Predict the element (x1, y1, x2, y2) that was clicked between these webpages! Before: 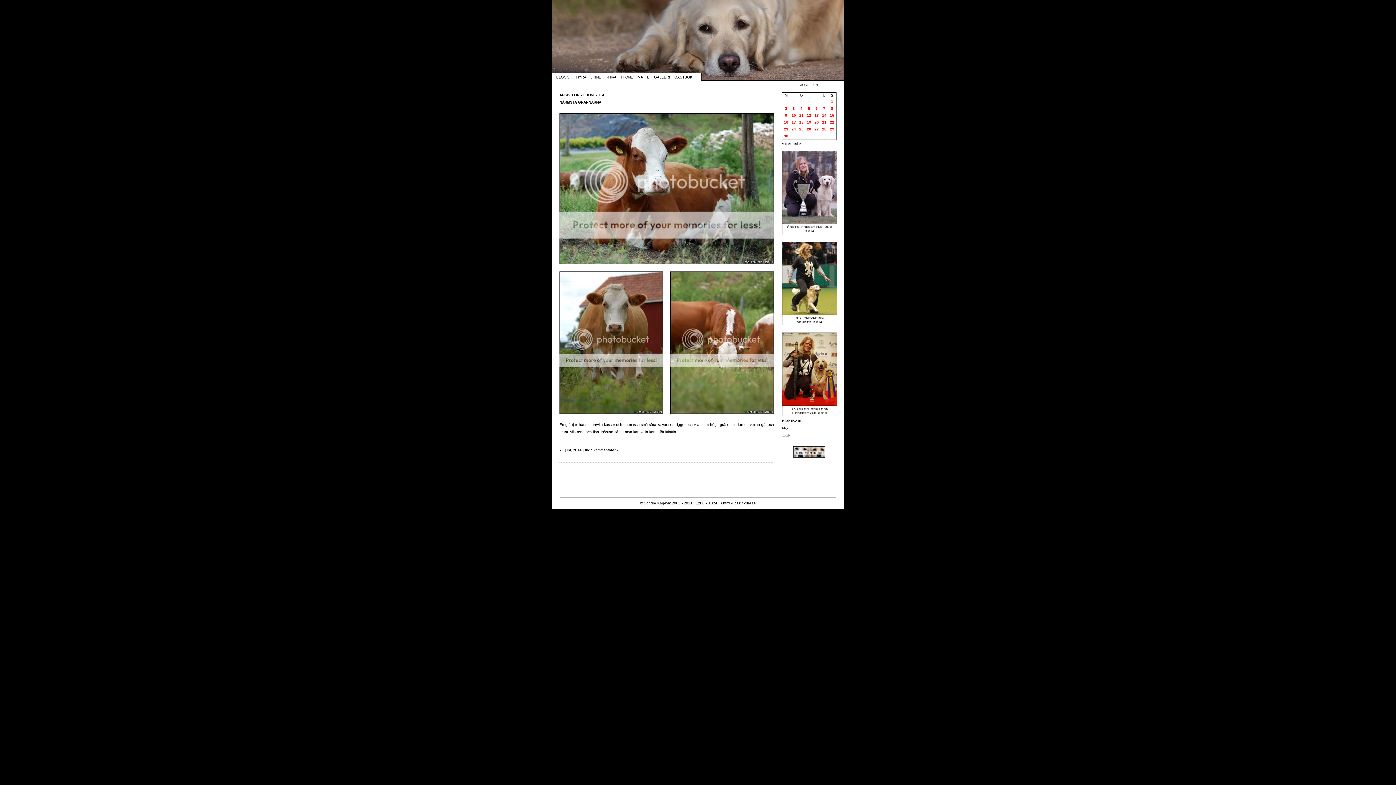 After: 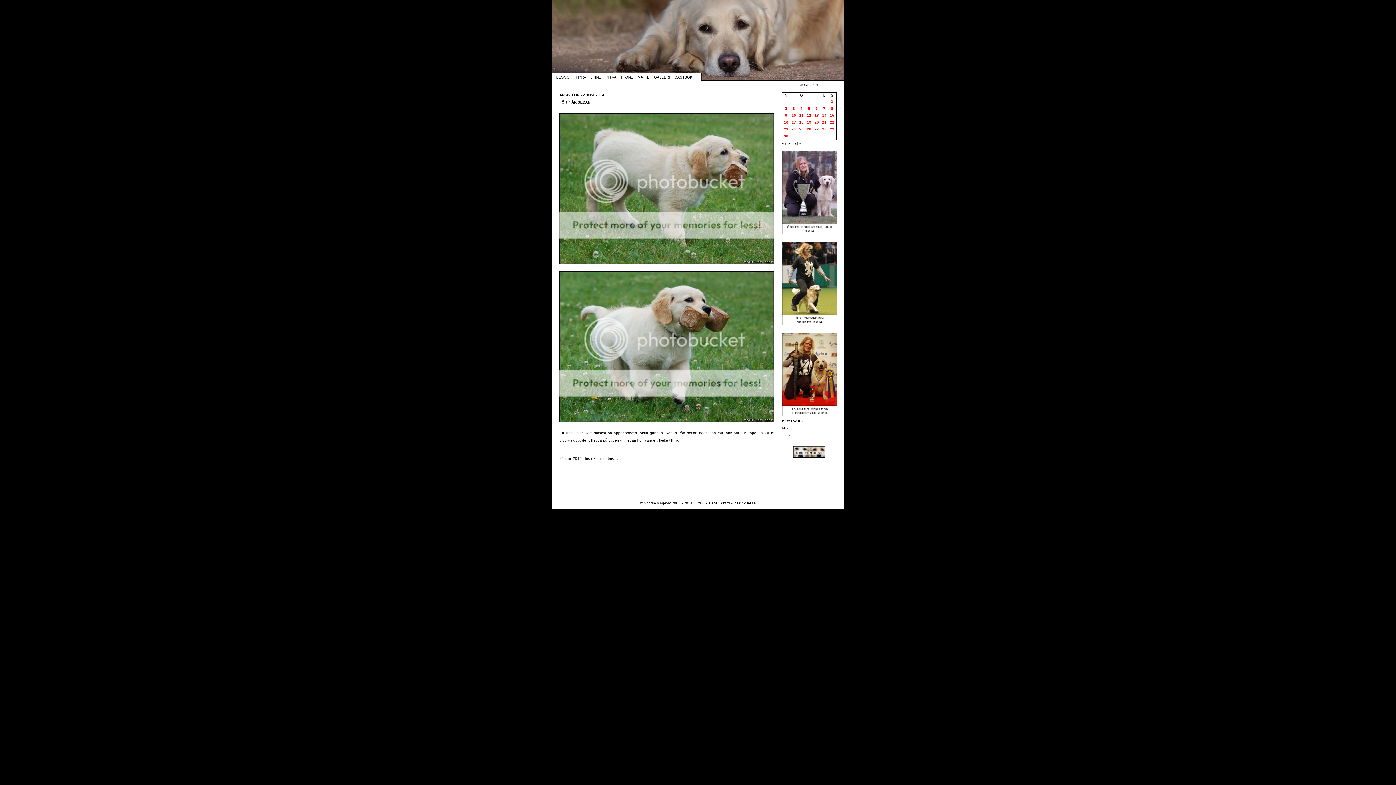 Action: label: Inlägg publicerade den 22 June 2014 bbox: (830, 120, 834, 124)